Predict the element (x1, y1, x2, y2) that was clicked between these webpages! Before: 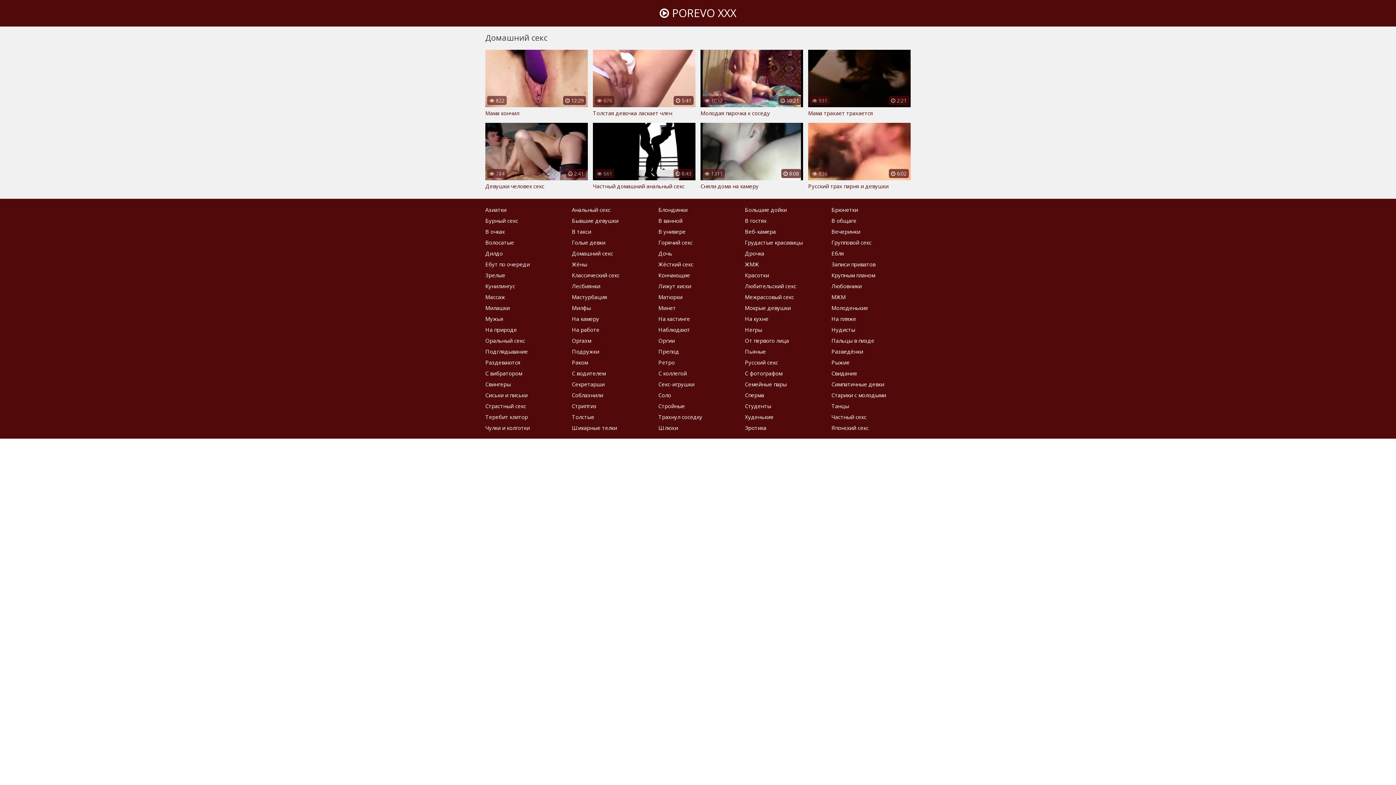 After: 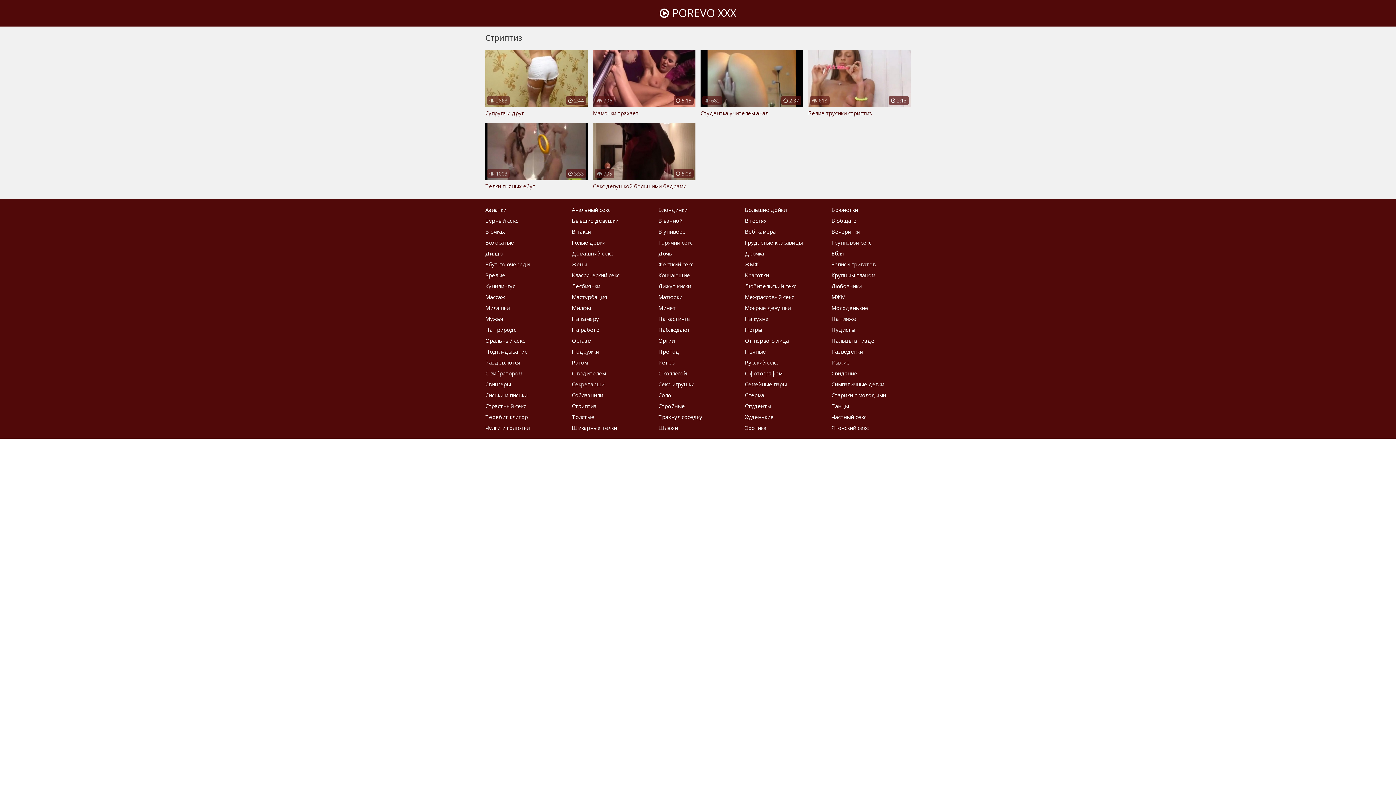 Action: label: Стриптиз bbox: (568, 400, 600, 411)